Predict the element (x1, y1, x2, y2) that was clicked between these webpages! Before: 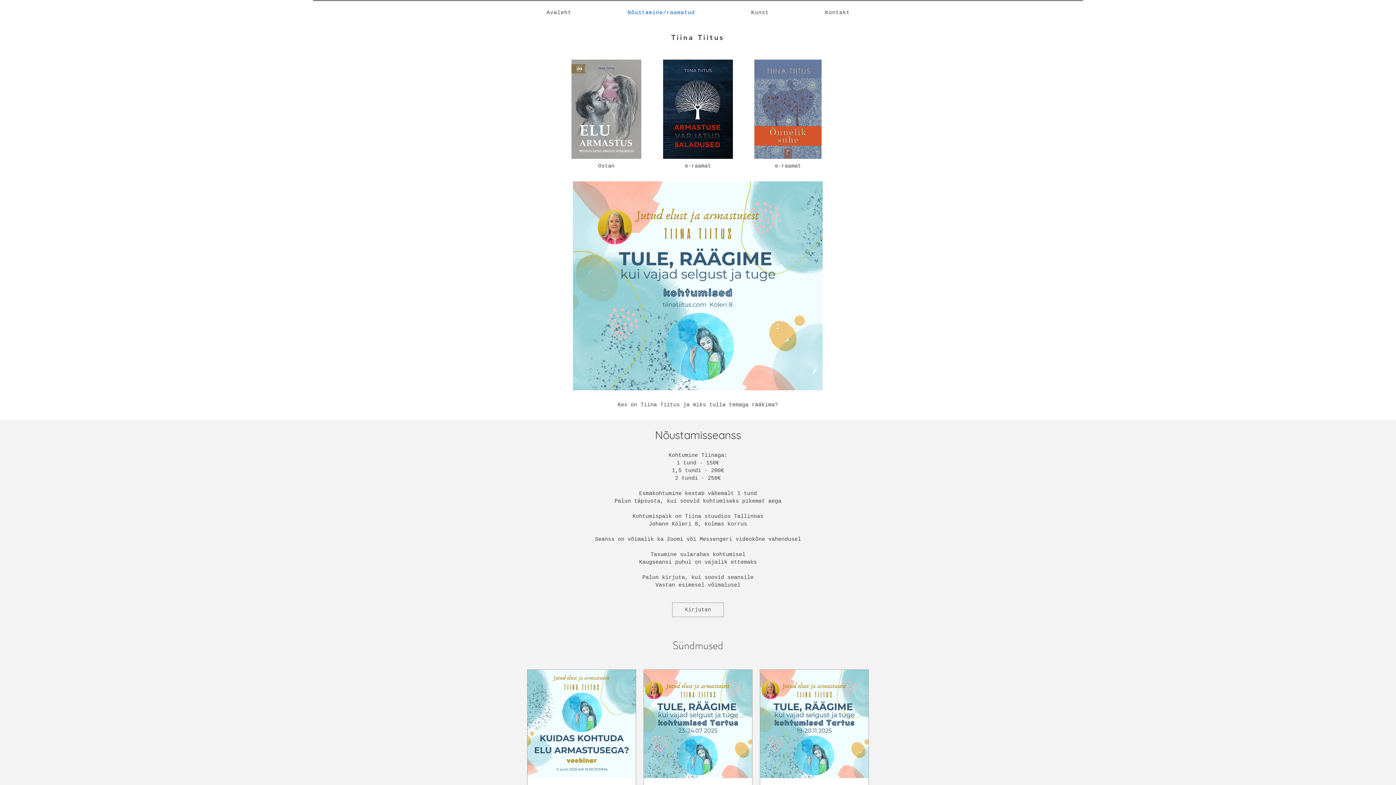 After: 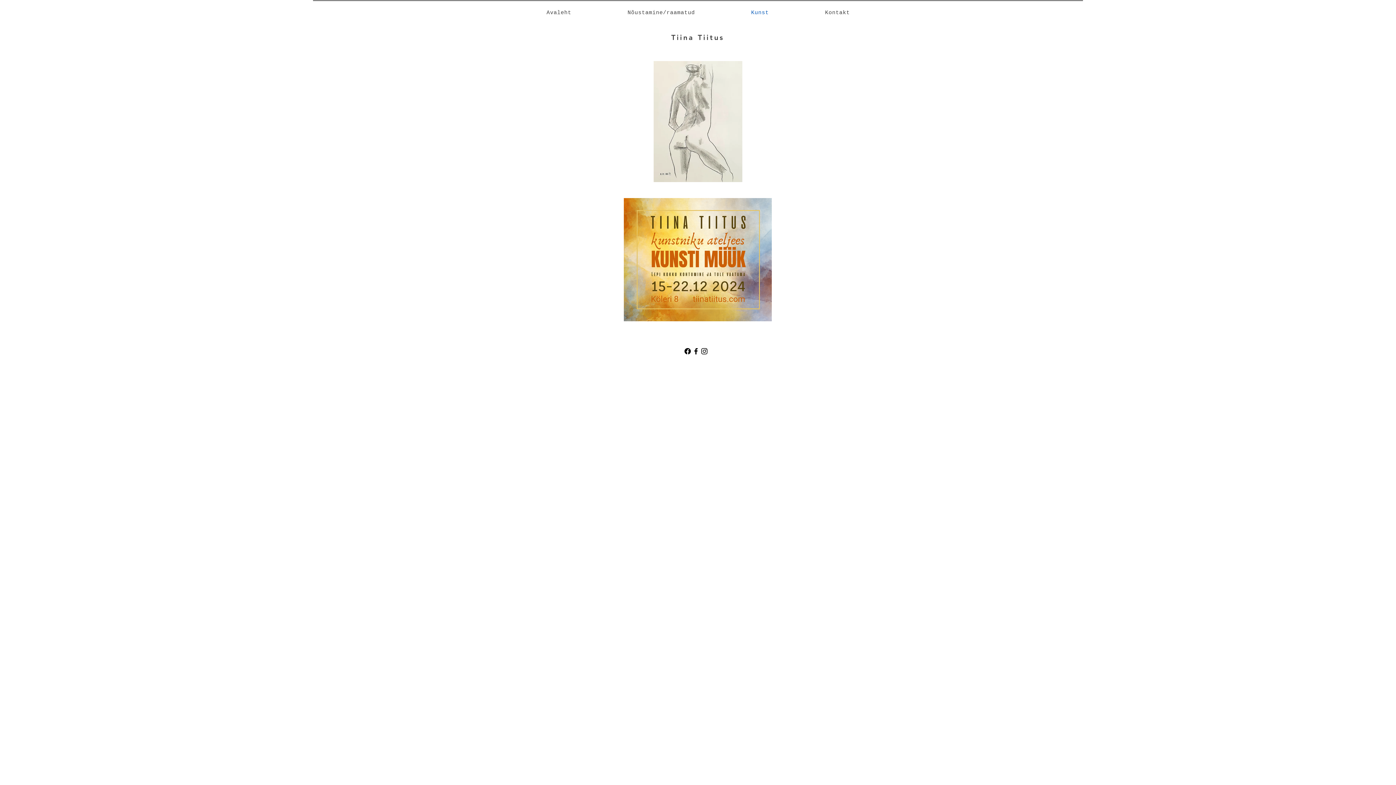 Action: bbox: (724, 6, 795, 19) label: Kunst